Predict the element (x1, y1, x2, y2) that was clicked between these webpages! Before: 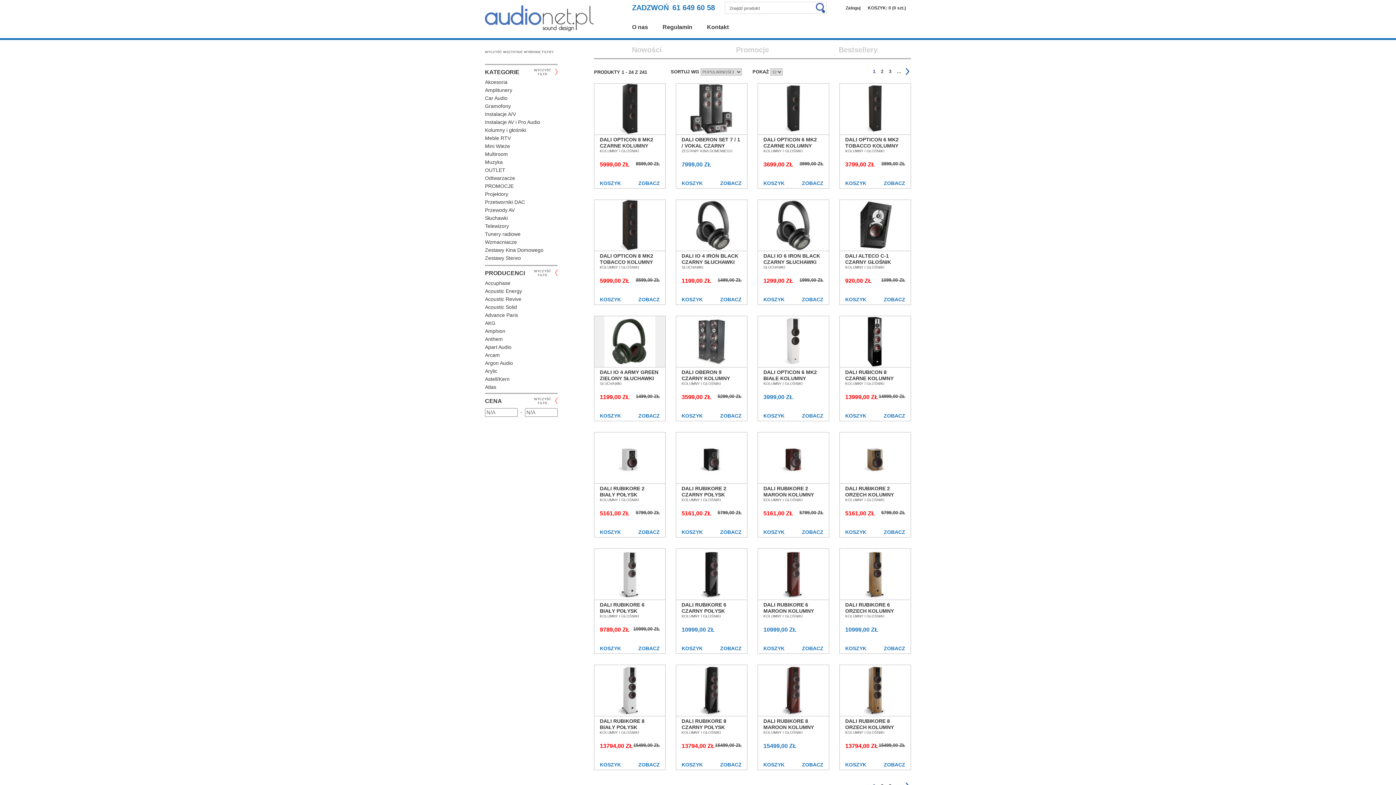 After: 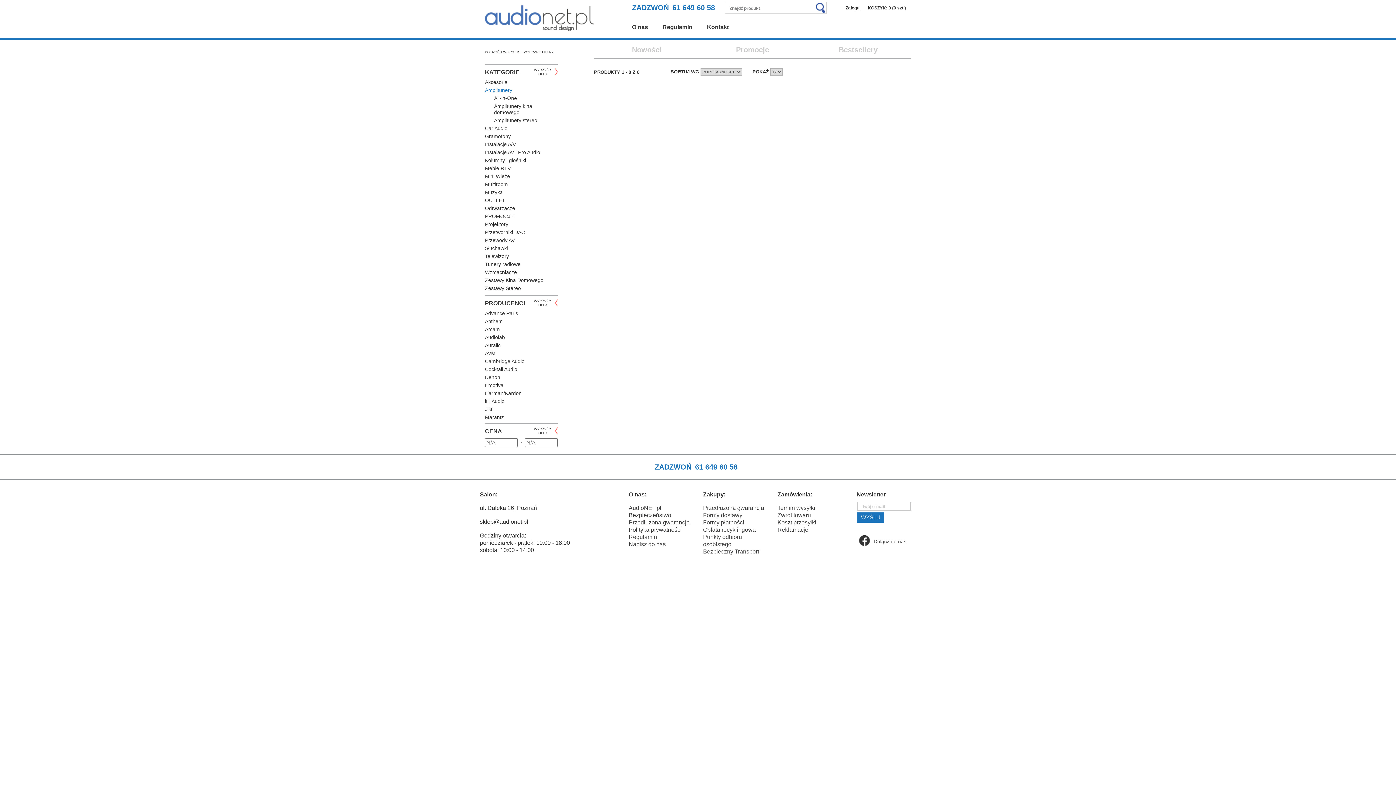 Action: bbox: (485, 87, 512, 93) label: Amplitunery